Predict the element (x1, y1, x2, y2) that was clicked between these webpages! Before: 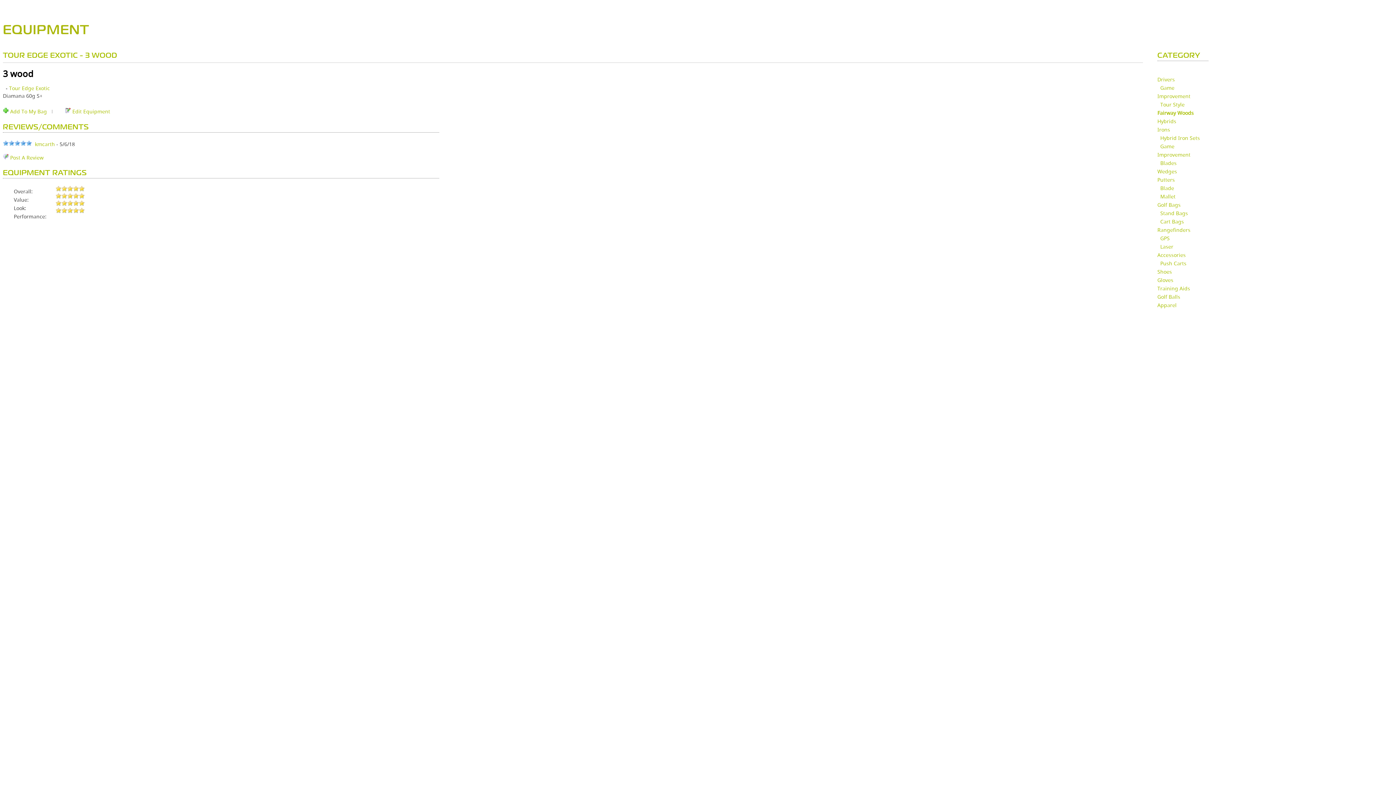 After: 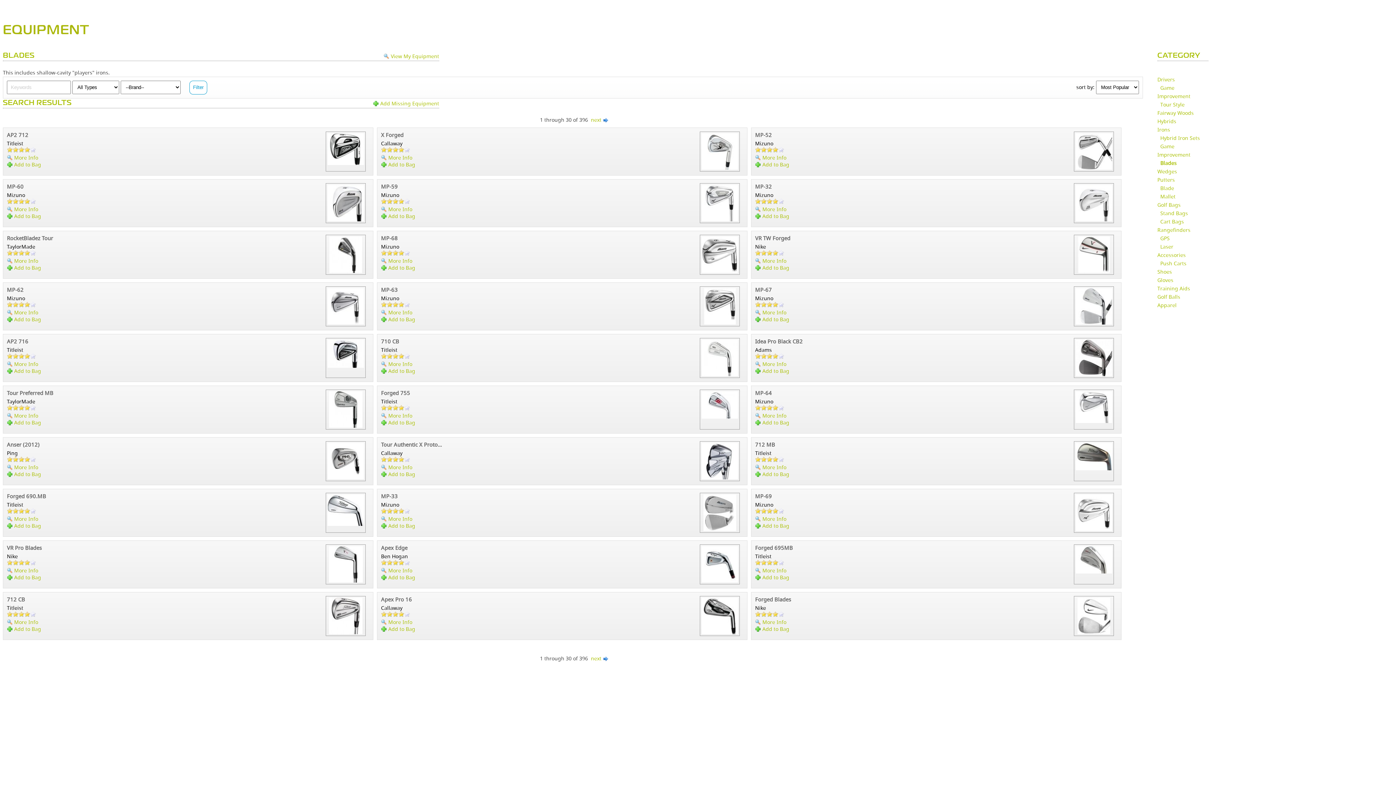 Action: label: Blades bbox: (1160, 159, 1176, 166)